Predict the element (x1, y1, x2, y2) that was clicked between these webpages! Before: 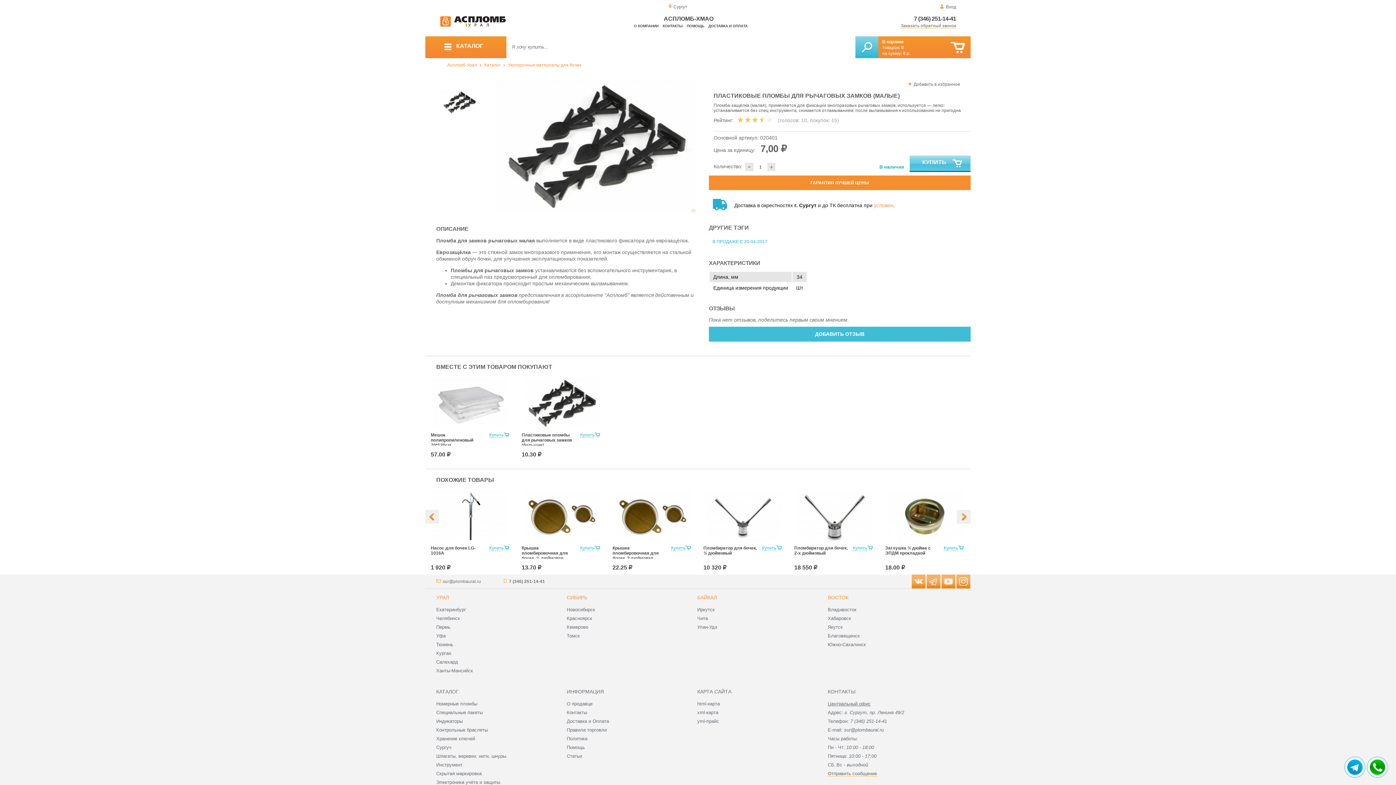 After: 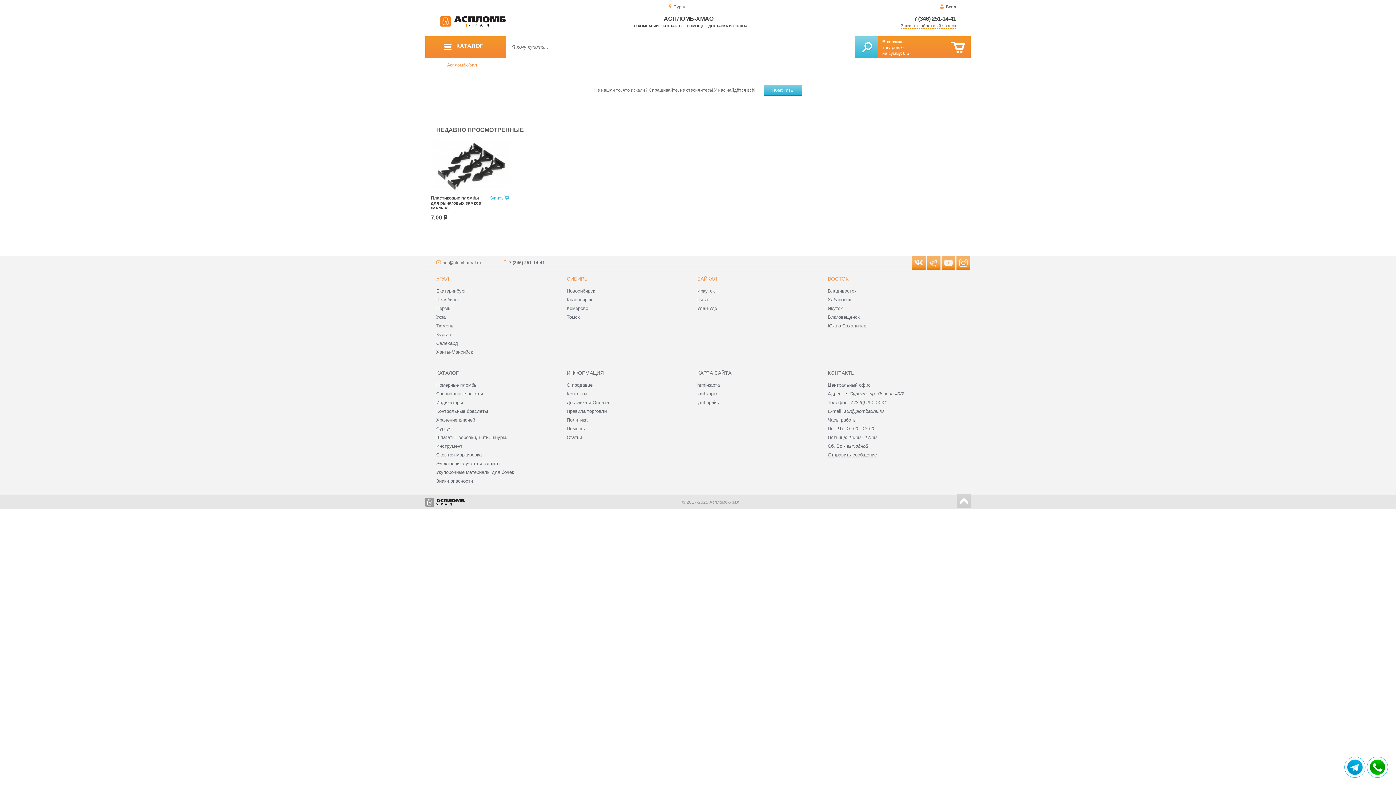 Action: bbox: (855, 36, 878, 58)